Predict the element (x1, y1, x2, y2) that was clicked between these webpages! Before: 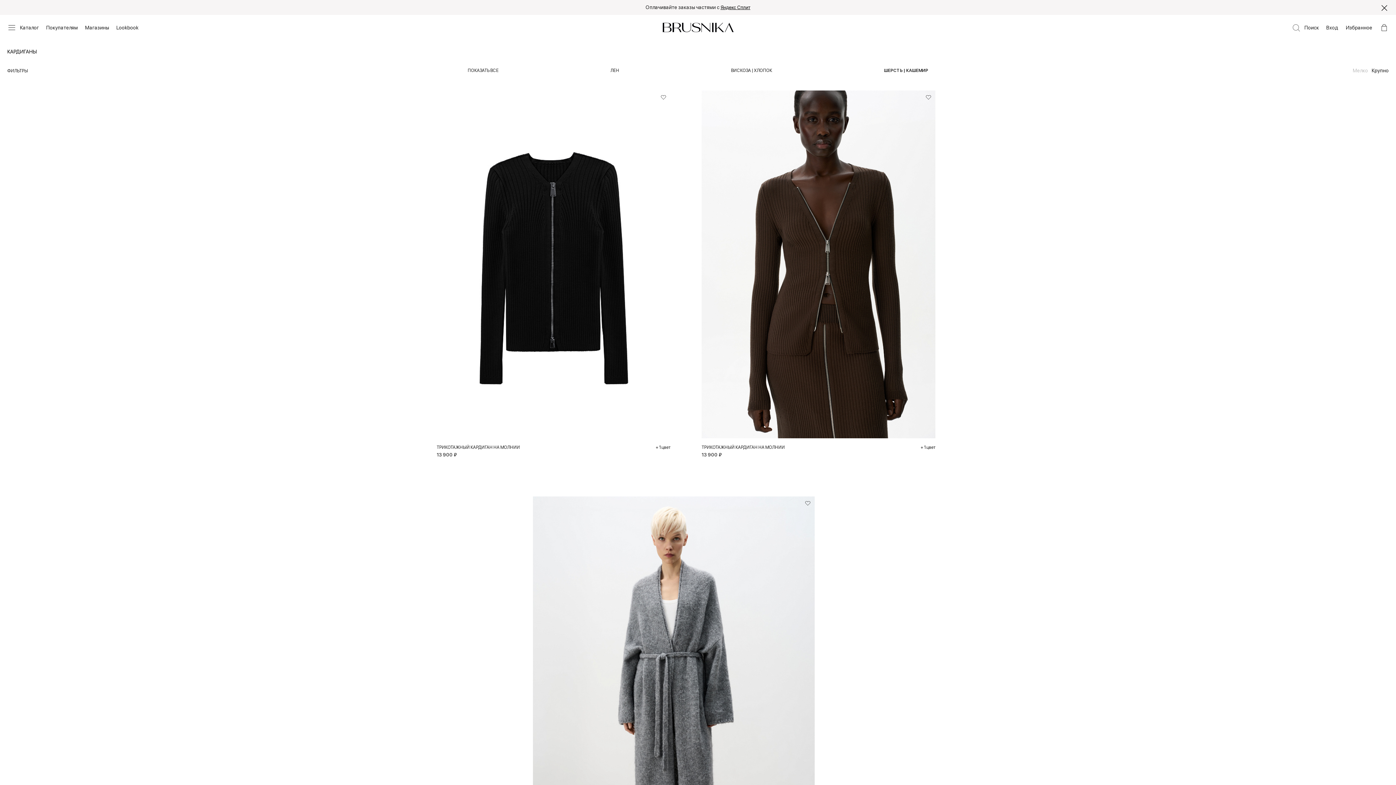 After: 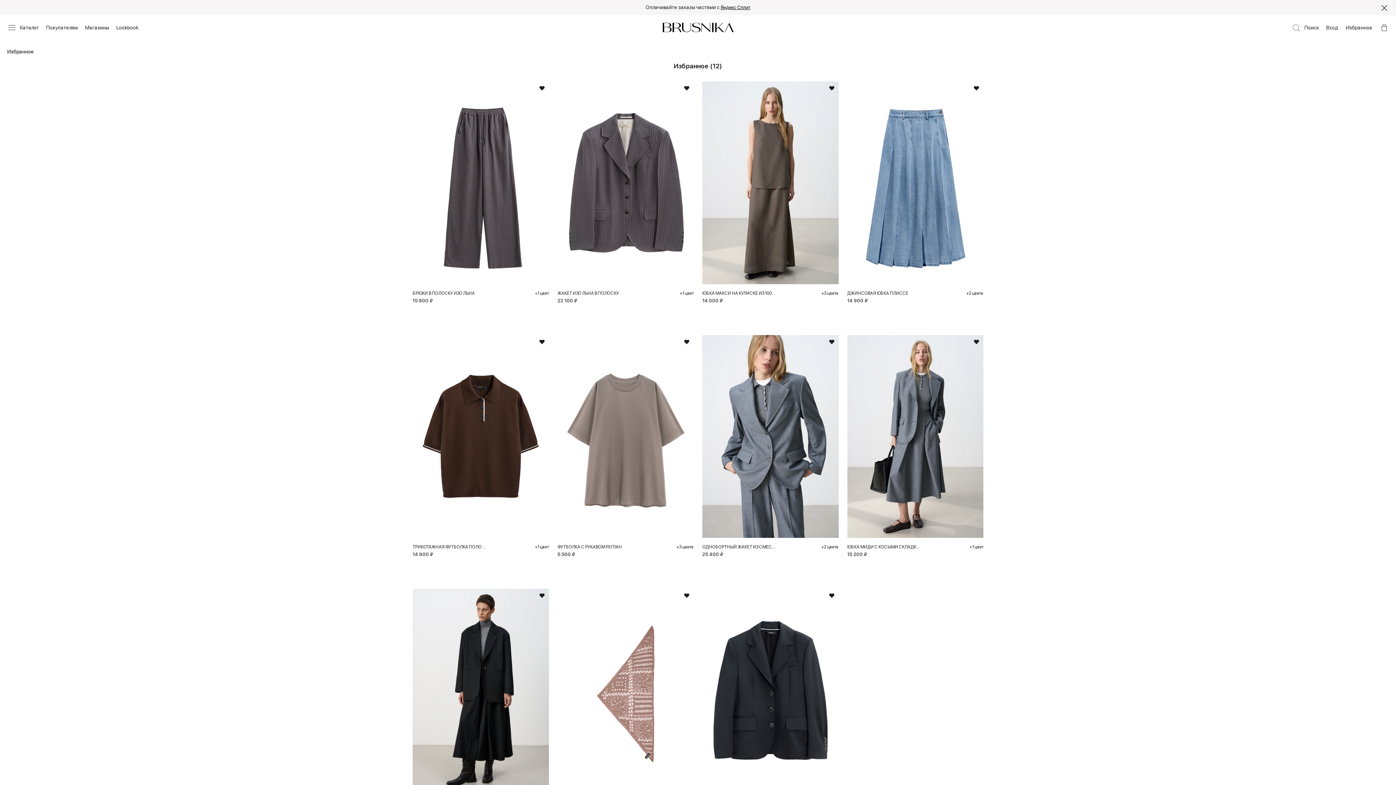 Action: bbox: (1346, 23, 1372, 30) label: Избранное